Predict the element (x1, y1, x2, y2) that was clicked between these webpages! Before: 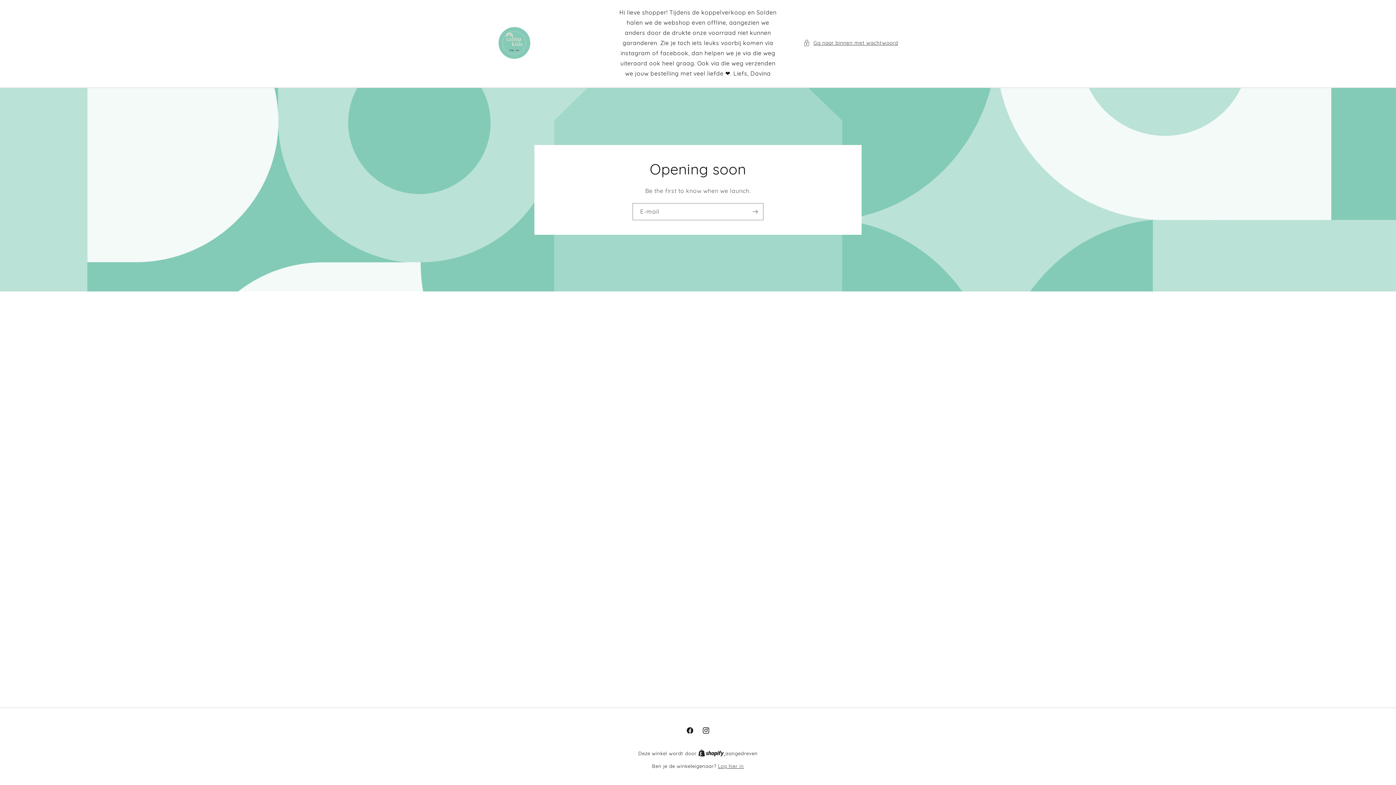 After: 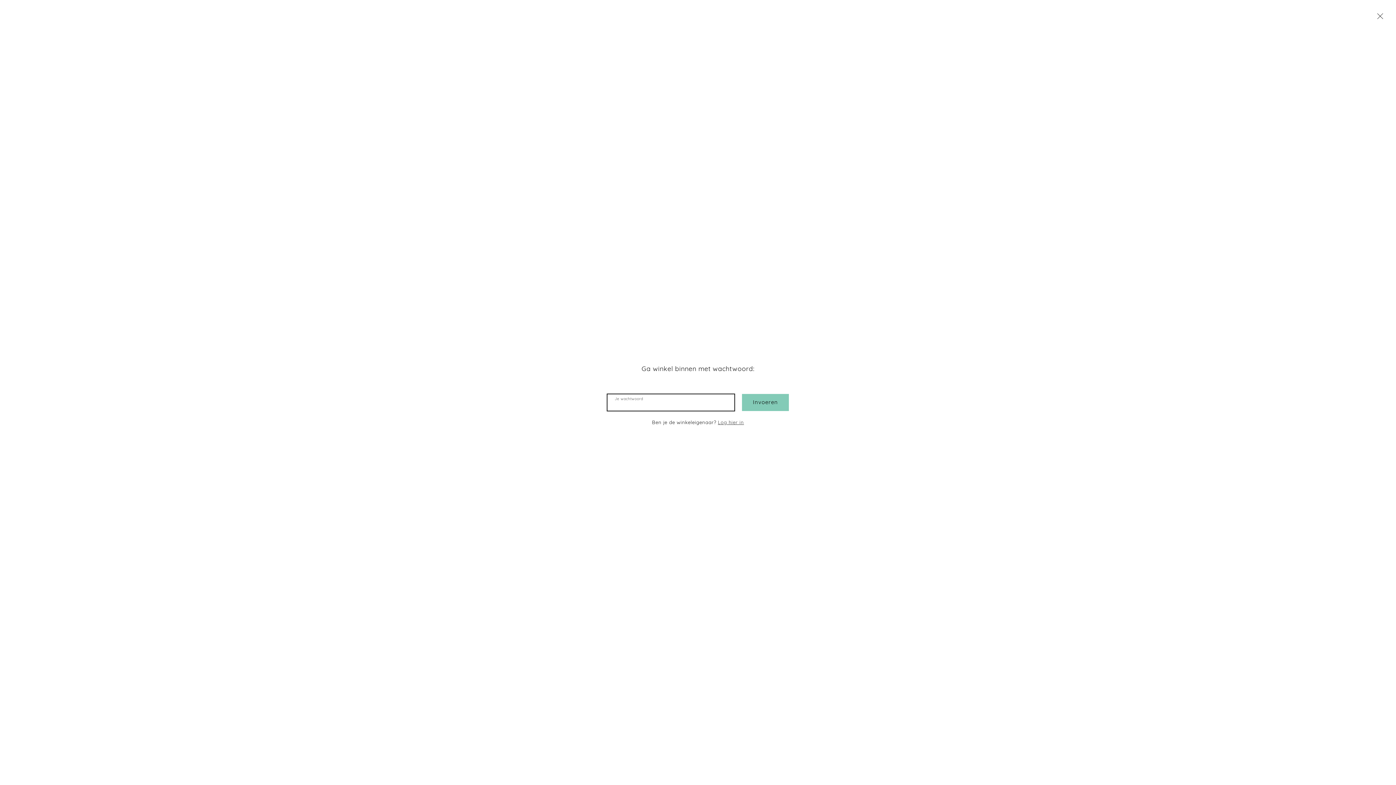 Action: label: Ga naar binnen met wachtwoord bbox: (803, 38, 898, 47)